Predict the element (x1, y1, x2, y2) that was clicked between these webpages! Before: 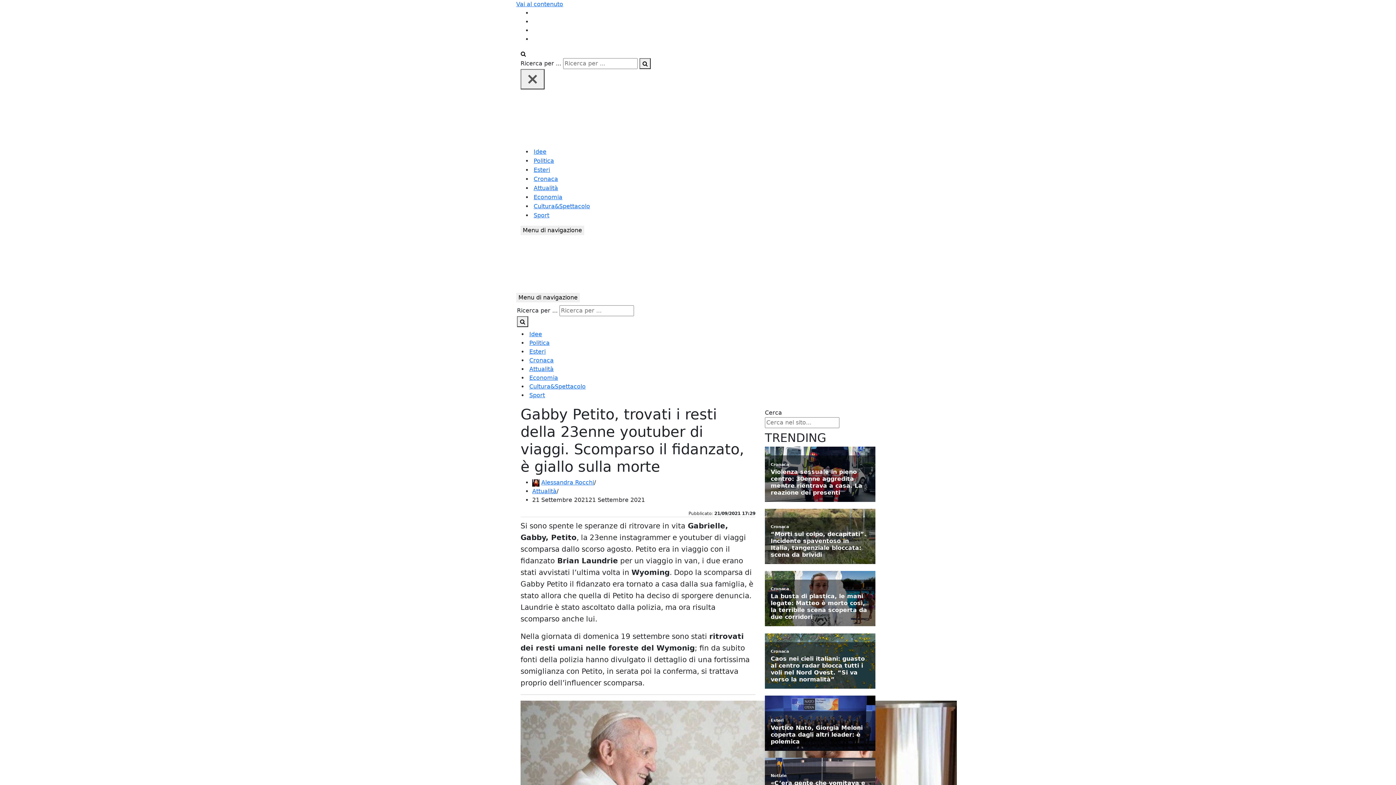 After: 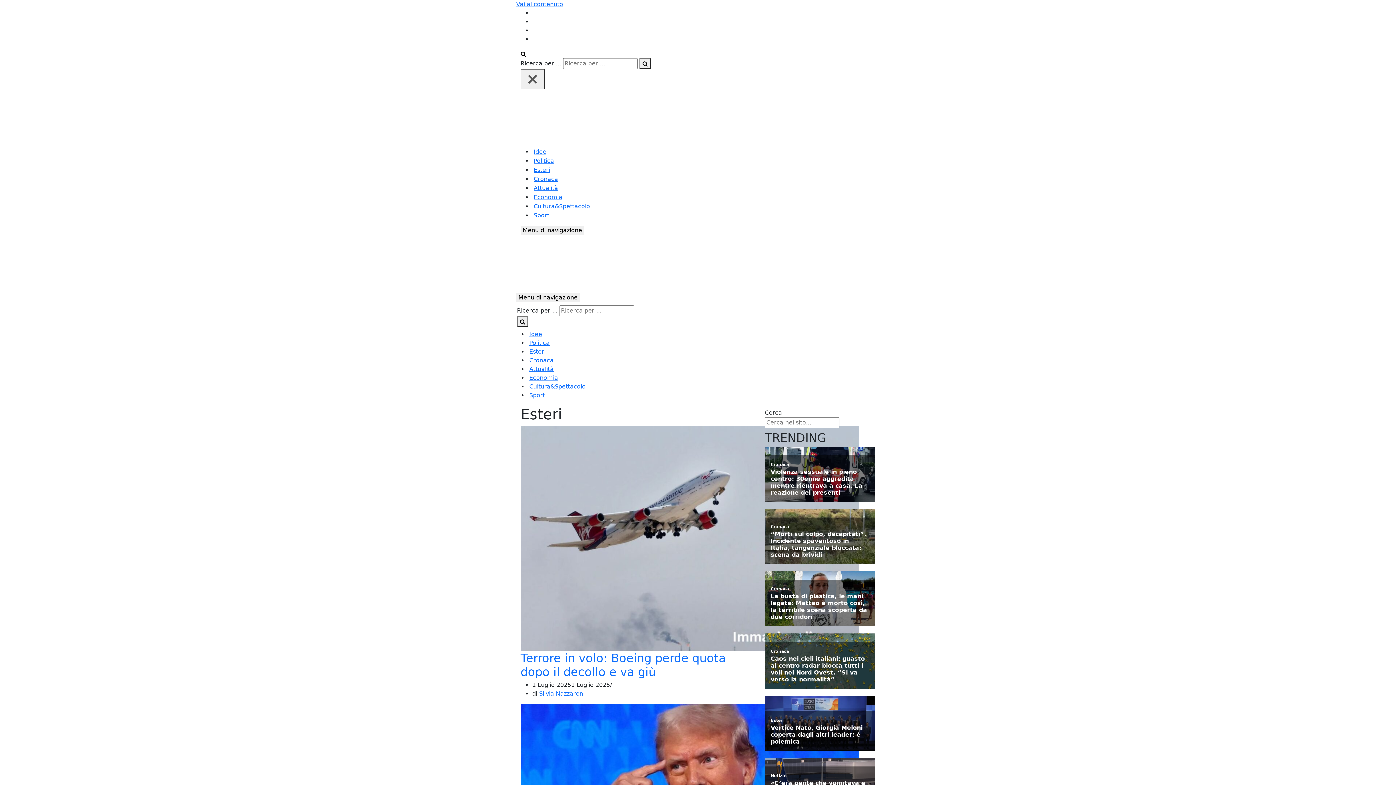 Action: label: Esteri bbox: (529, 438, 545, 447)